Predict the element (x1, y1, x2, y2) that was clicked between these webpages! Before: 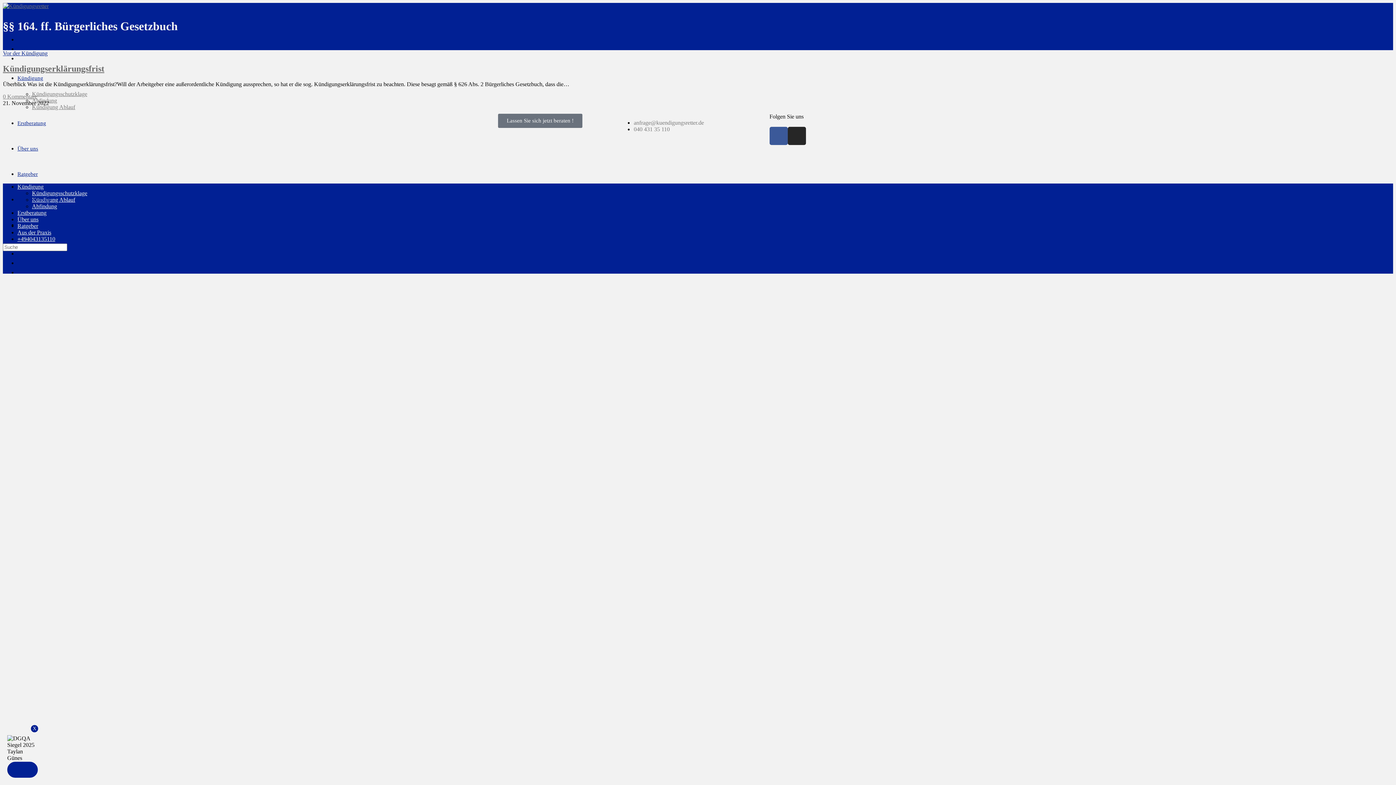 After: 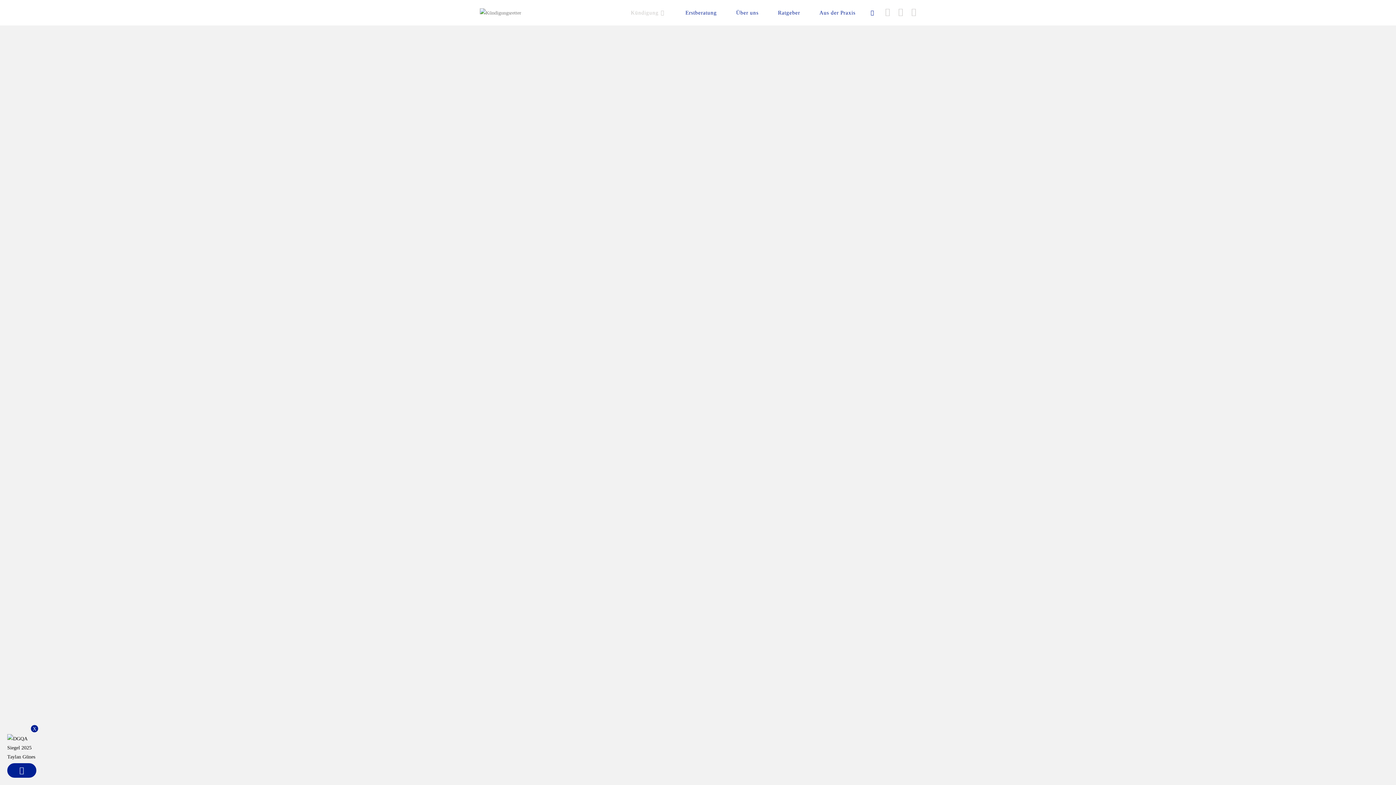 Action: bbox: (32, 90, 87, 97) label: Kündigungsschutzklage